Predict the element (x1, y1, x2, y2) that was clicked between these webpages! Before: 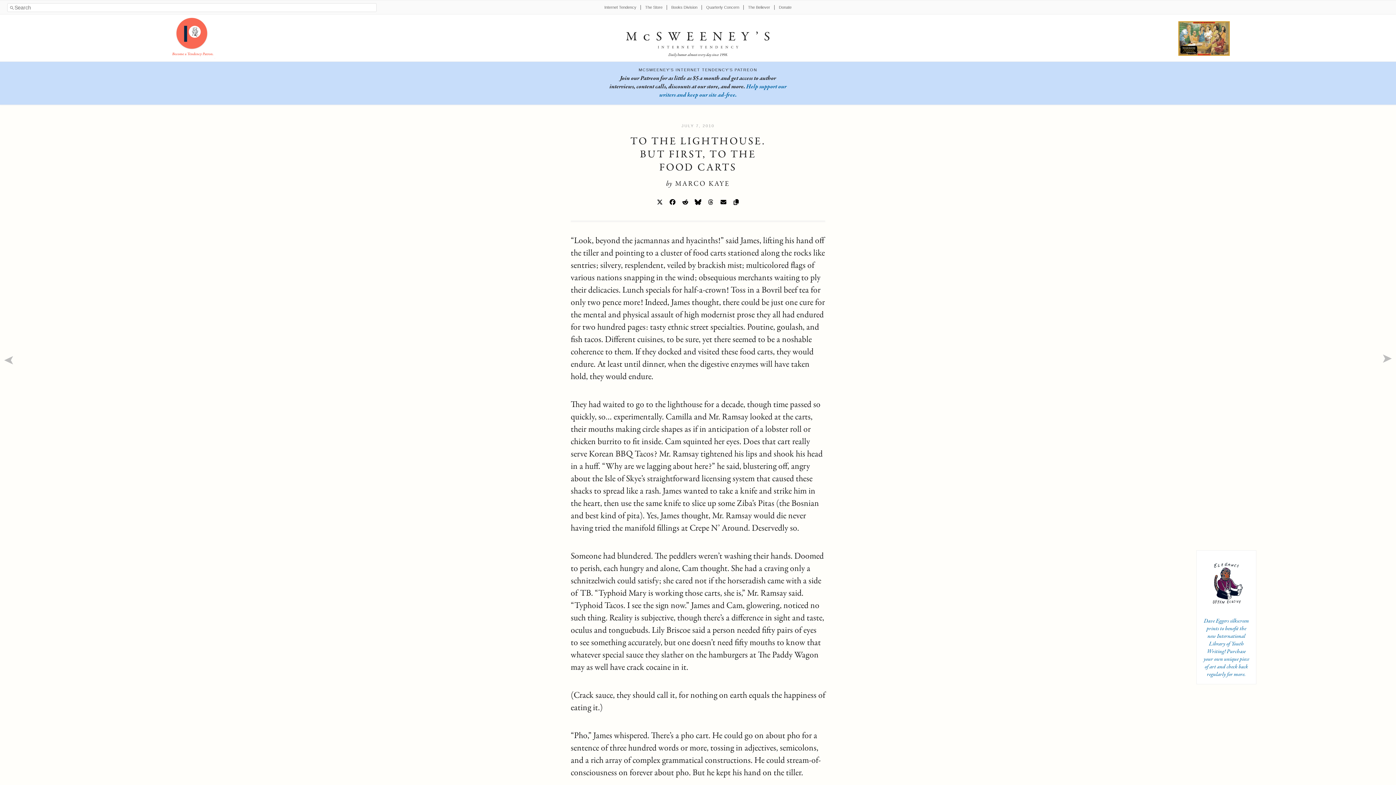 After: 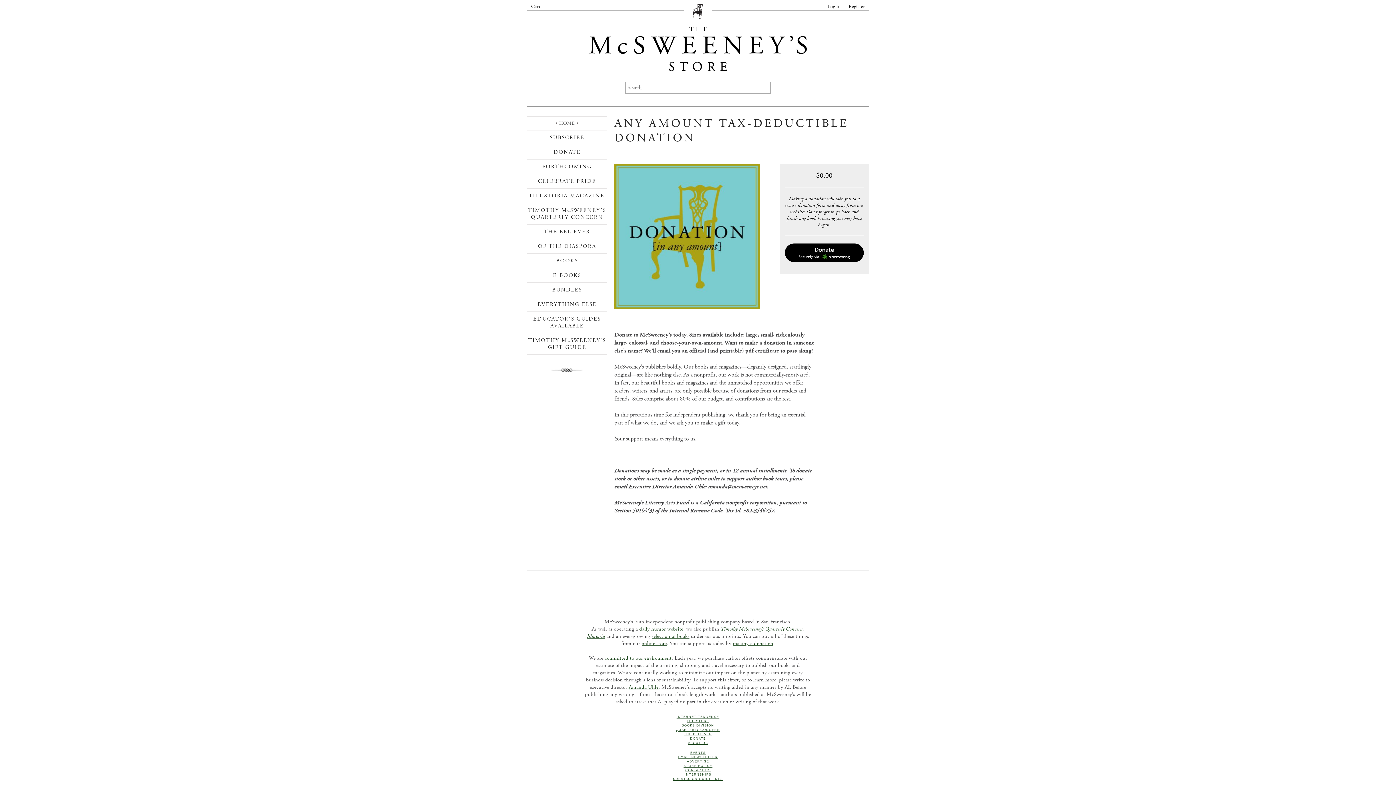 Action: bbox: (779, 5, 791, 9) label: Donate